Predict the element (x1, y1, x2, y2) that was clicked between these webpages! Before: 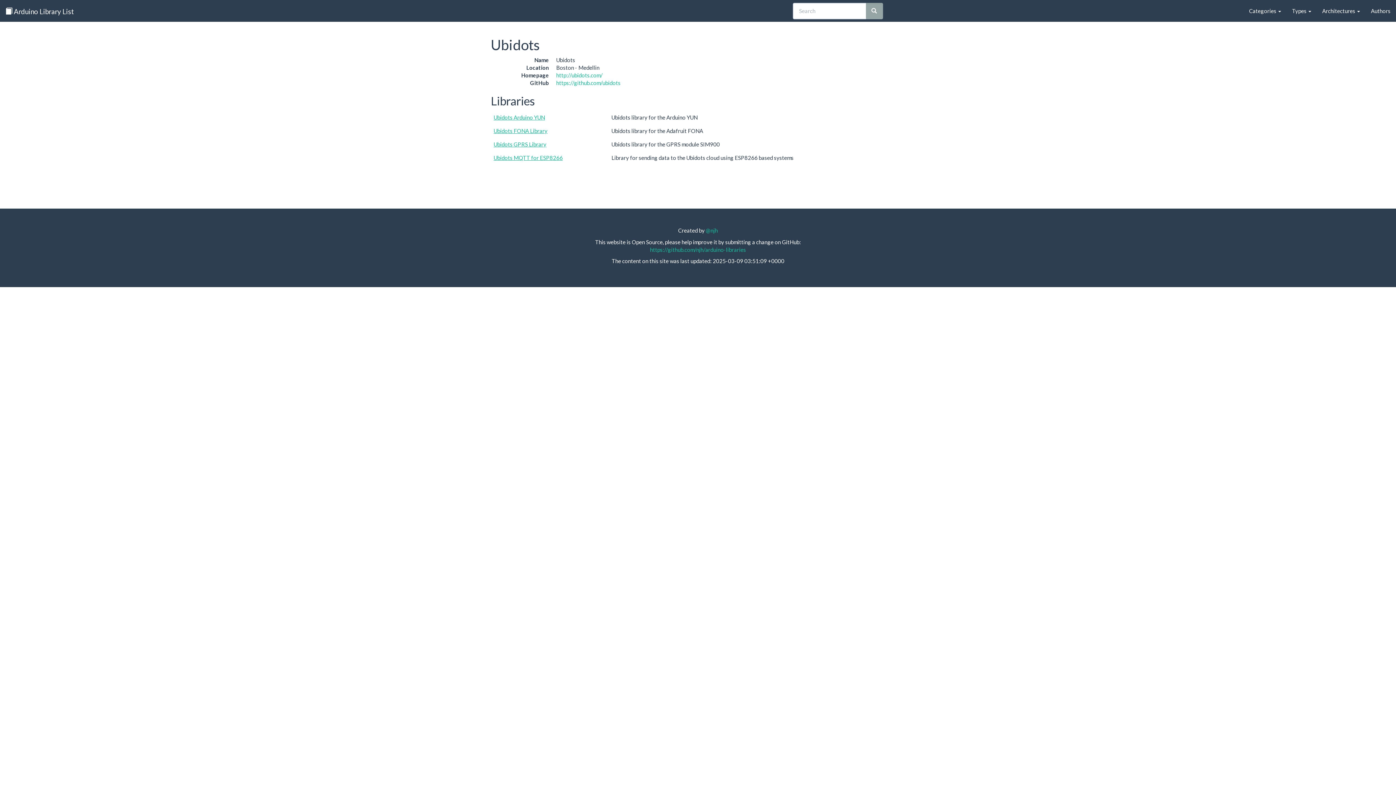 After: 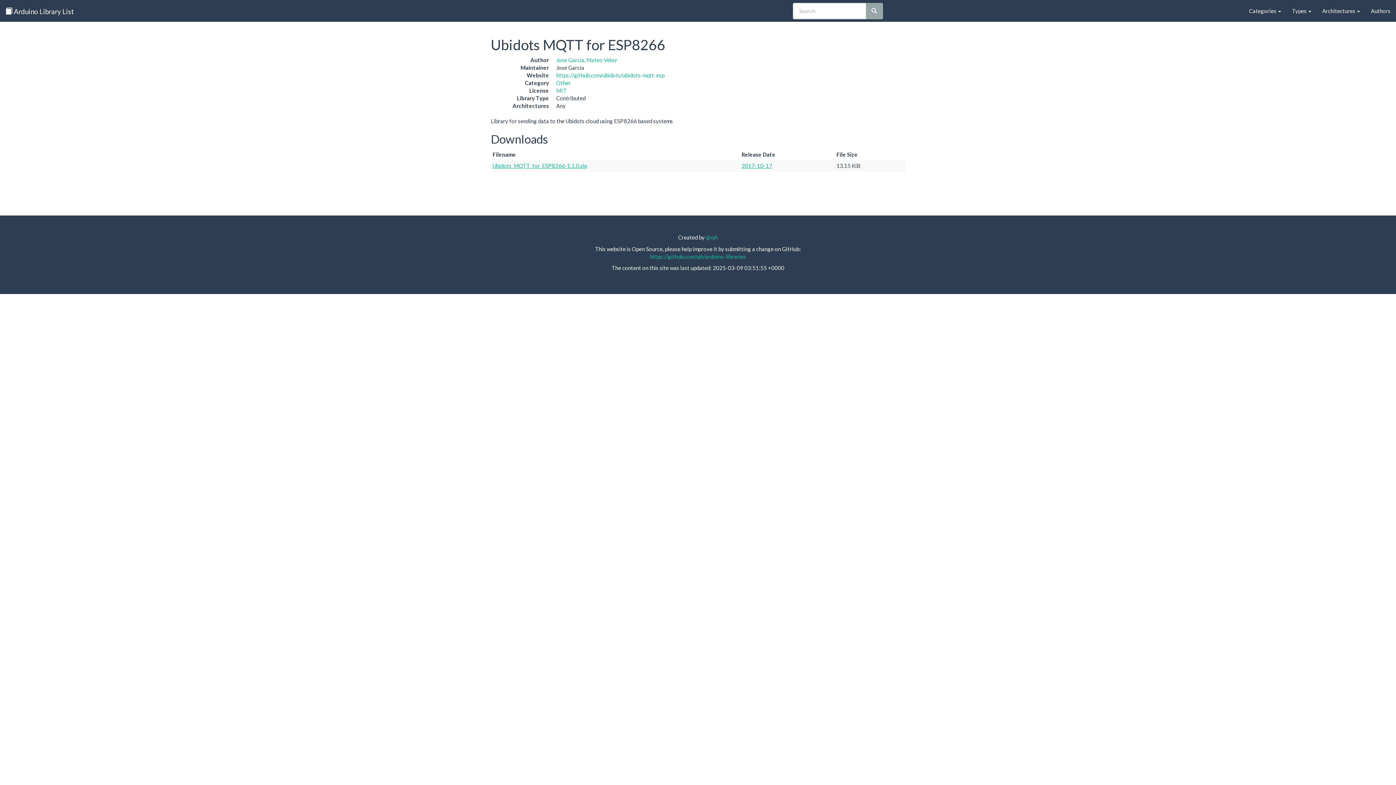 Action: bbox: (493, 154, 562, 161) label: Ubidots MQTT for ESP8266